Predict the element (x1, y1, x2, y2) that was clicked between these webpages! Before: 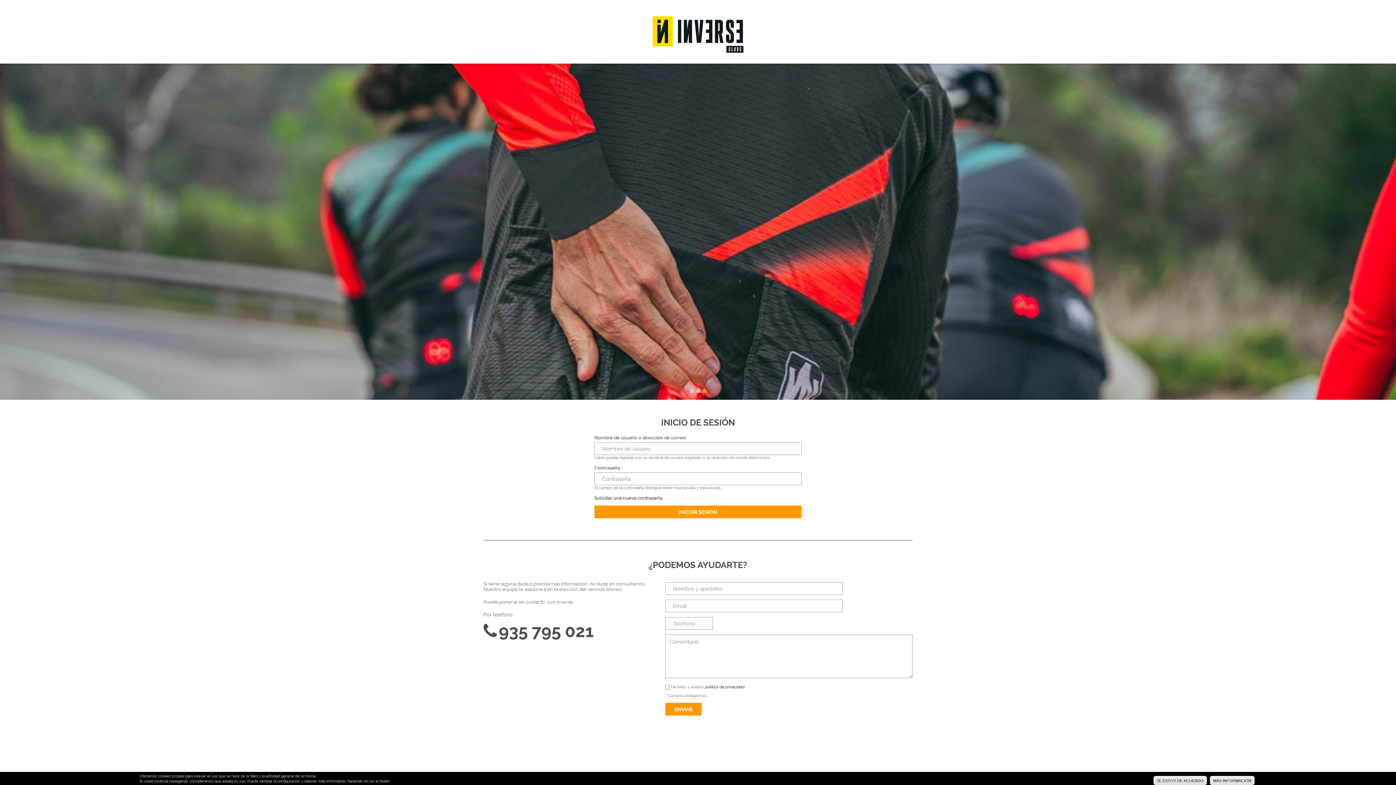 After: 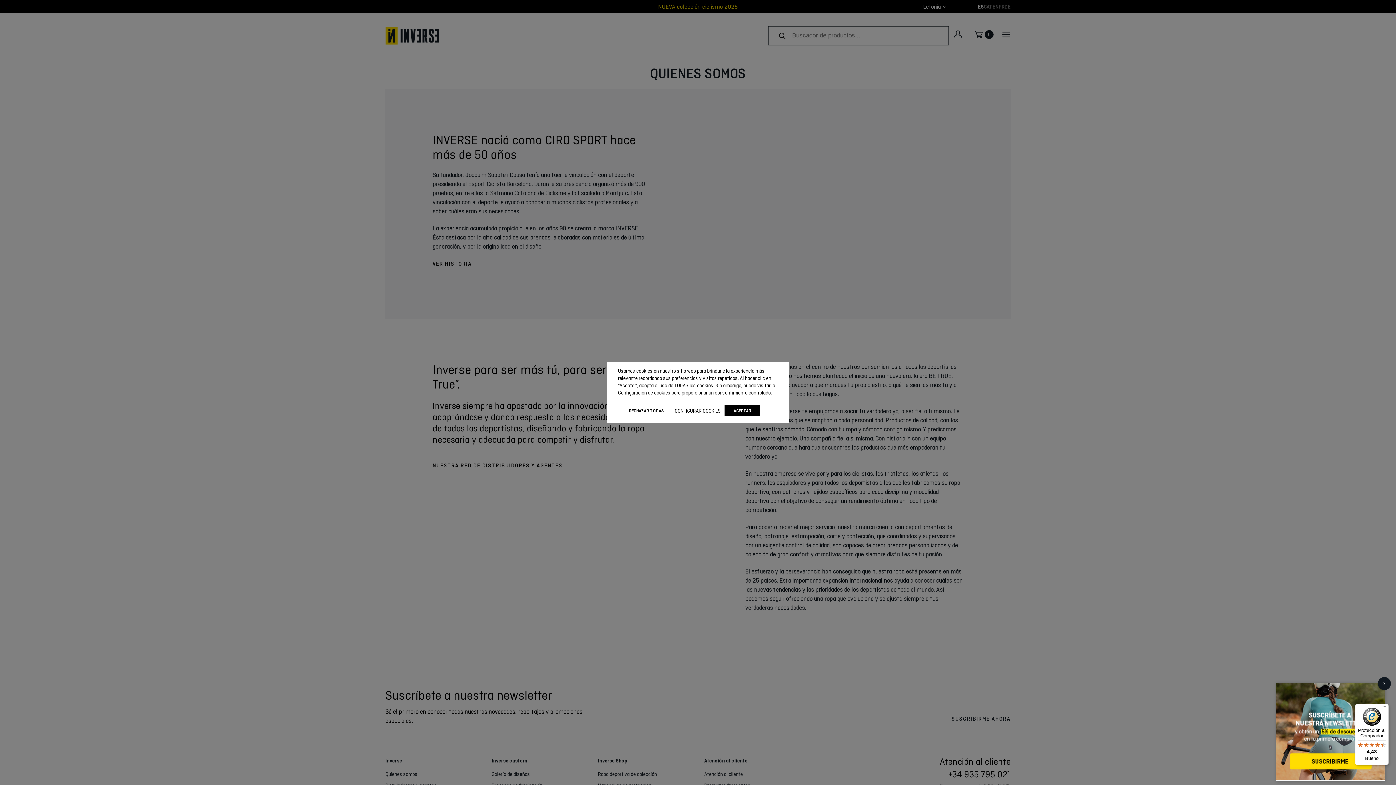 Action: label: Quiénes somos bbox: (847, 752, 878, 757)